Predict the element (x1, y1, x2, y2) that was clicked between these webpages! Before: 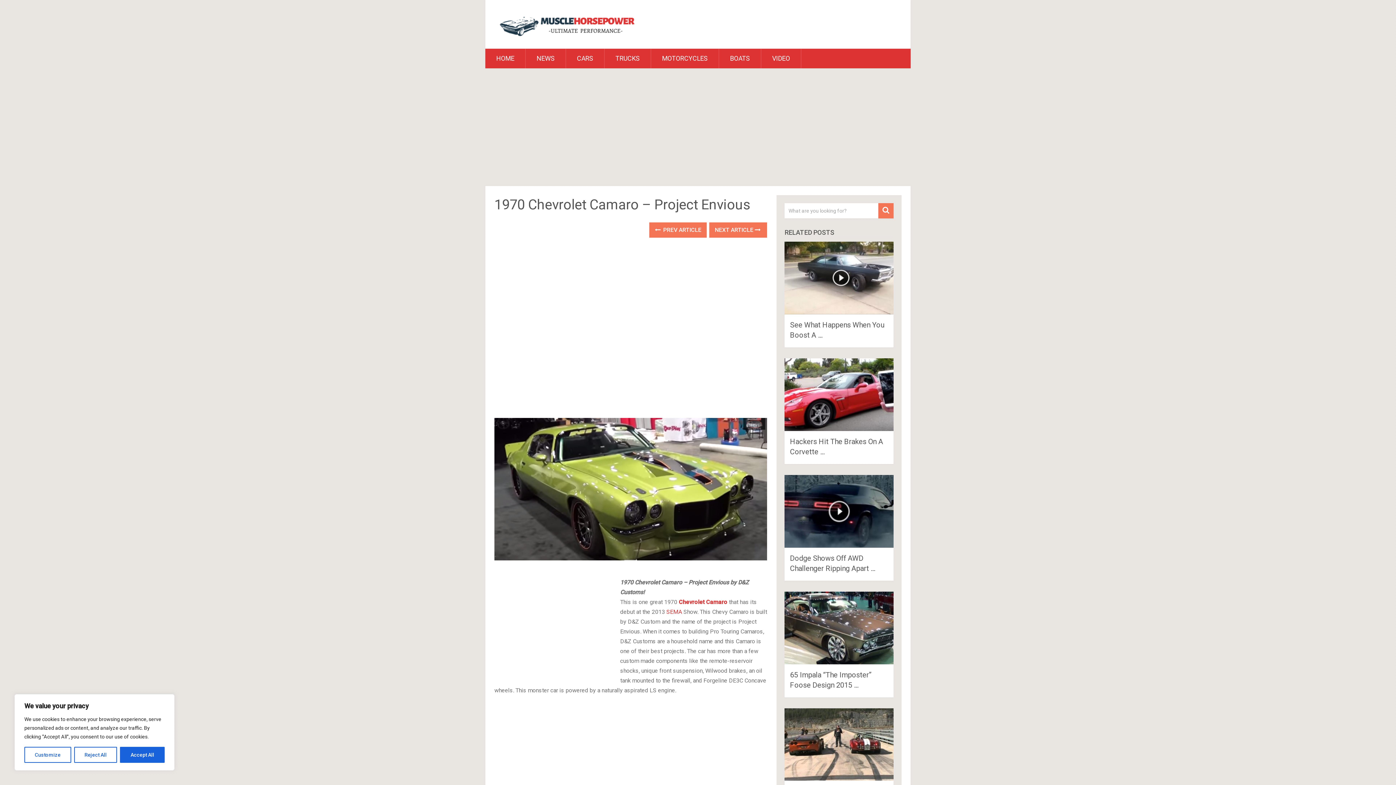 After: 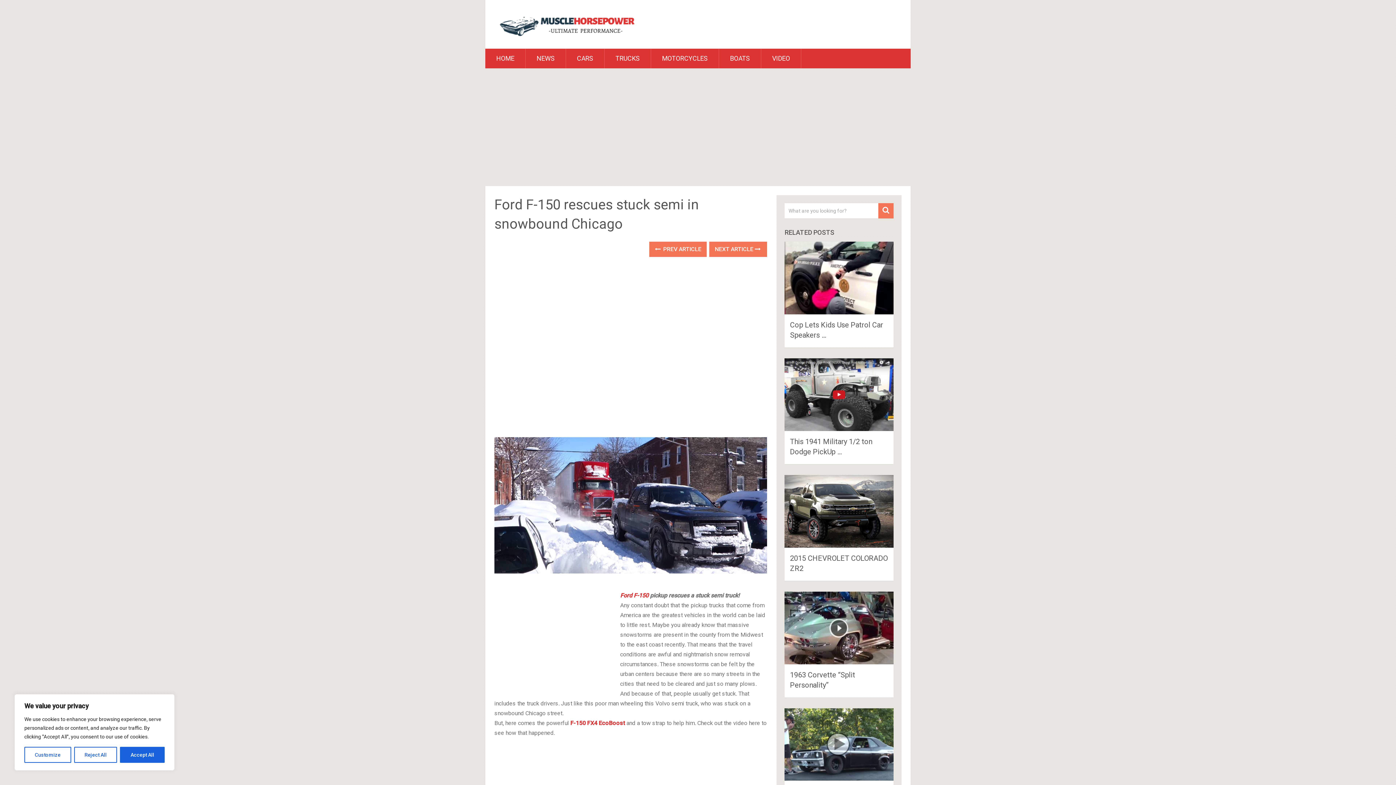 Action: label: NEXT ARTICLE  bbox: (709, 222, 767, 237)